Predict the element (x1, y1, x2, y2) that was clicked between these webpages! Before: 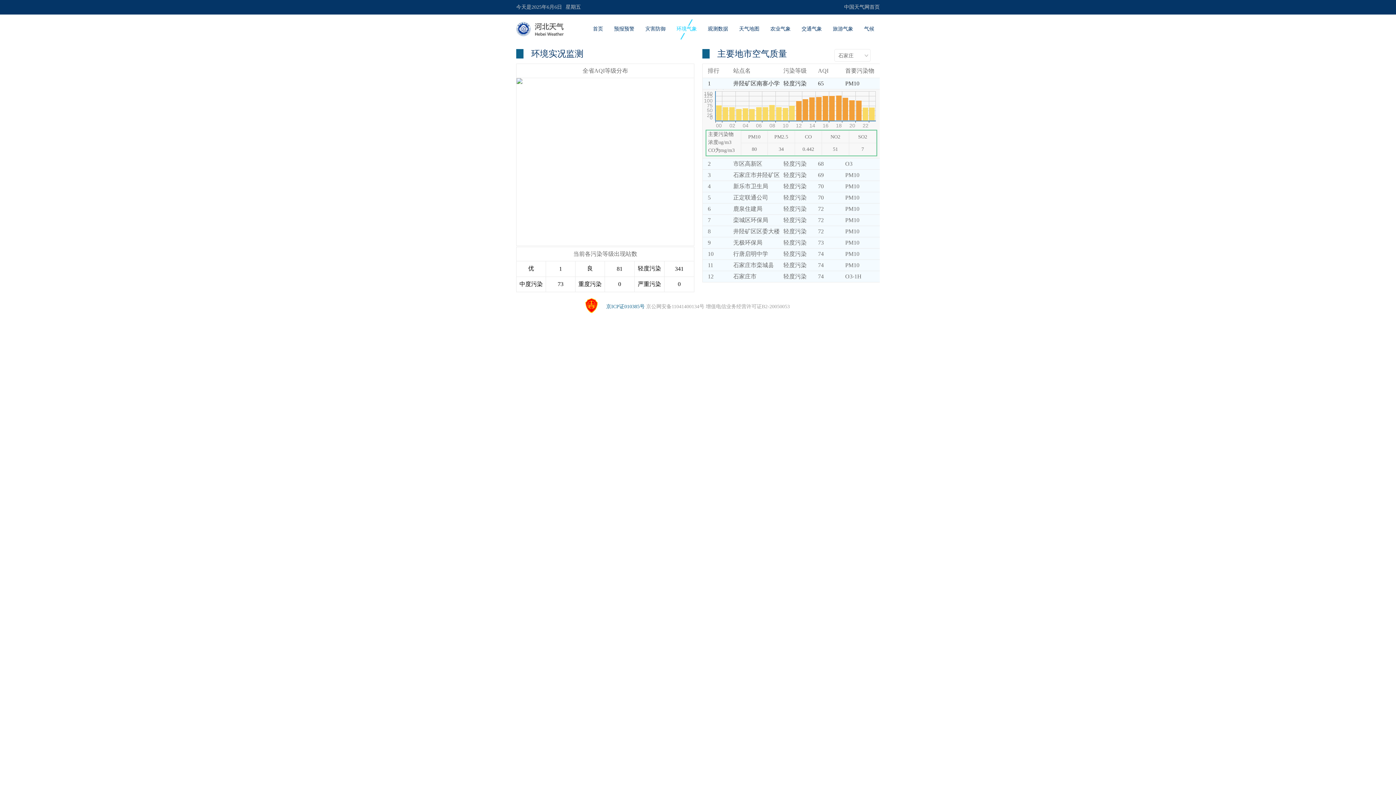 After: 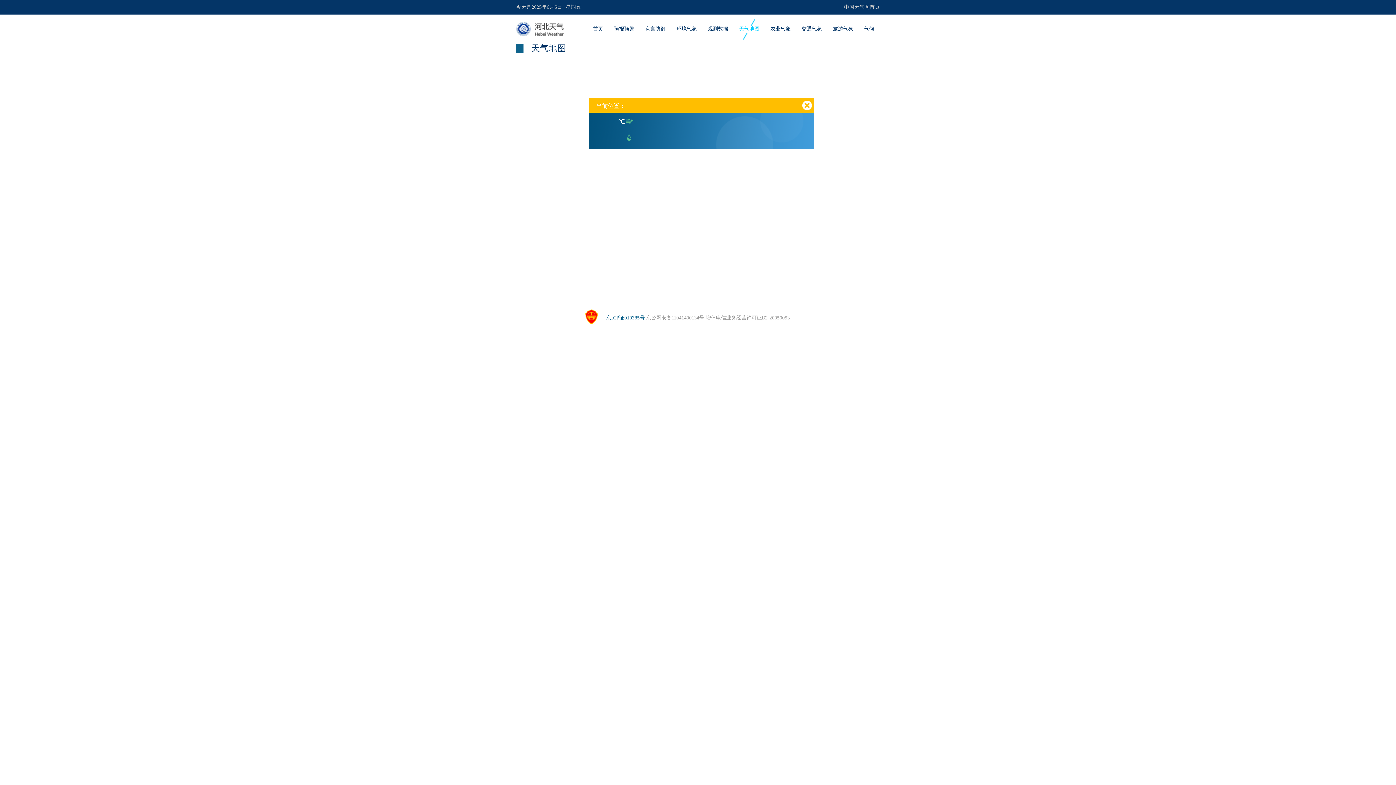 Action: bbox: (739, 26, 759, 31) label: 天气地图